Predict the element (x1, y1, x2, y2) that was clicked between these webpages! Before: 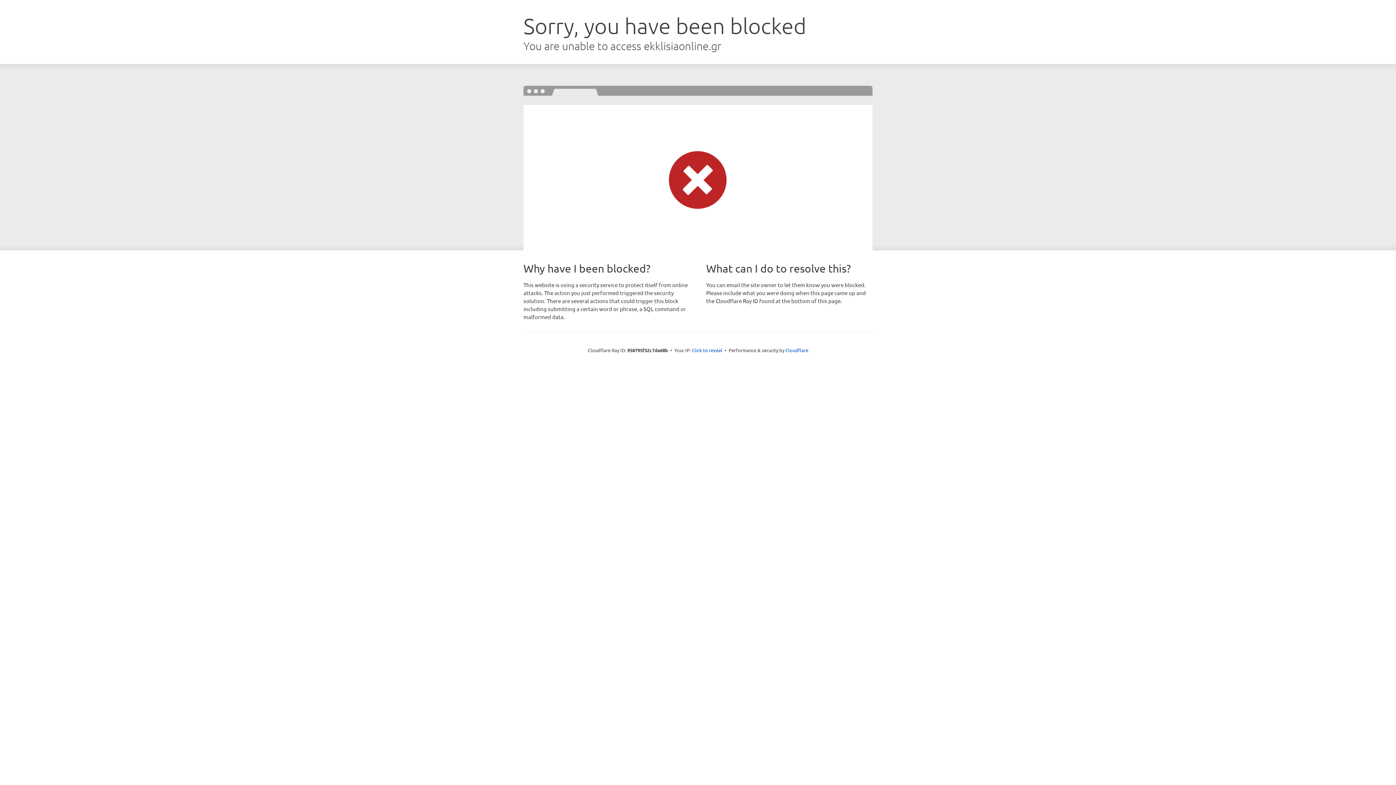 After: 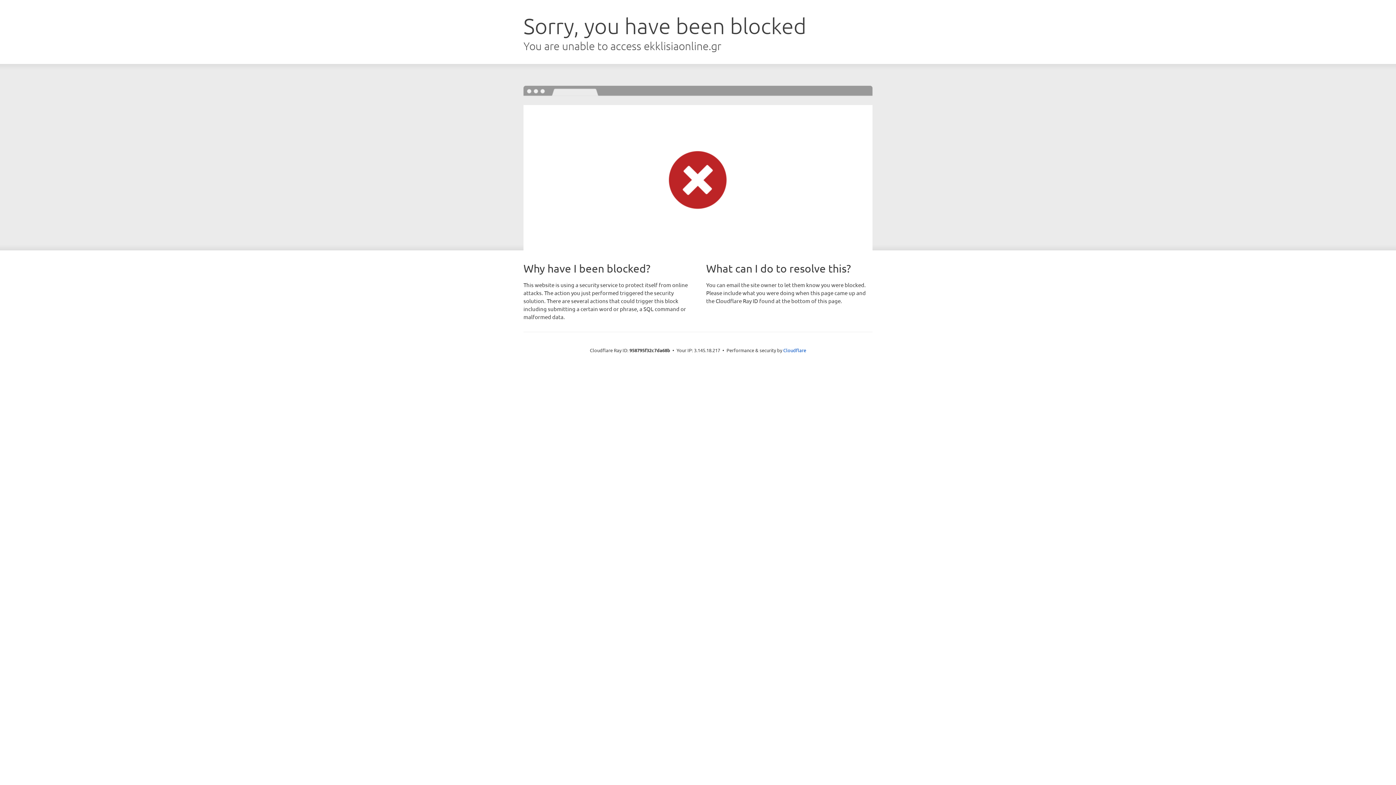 Action: bbox: (692, 346, 722, 353) label: Click to reveal